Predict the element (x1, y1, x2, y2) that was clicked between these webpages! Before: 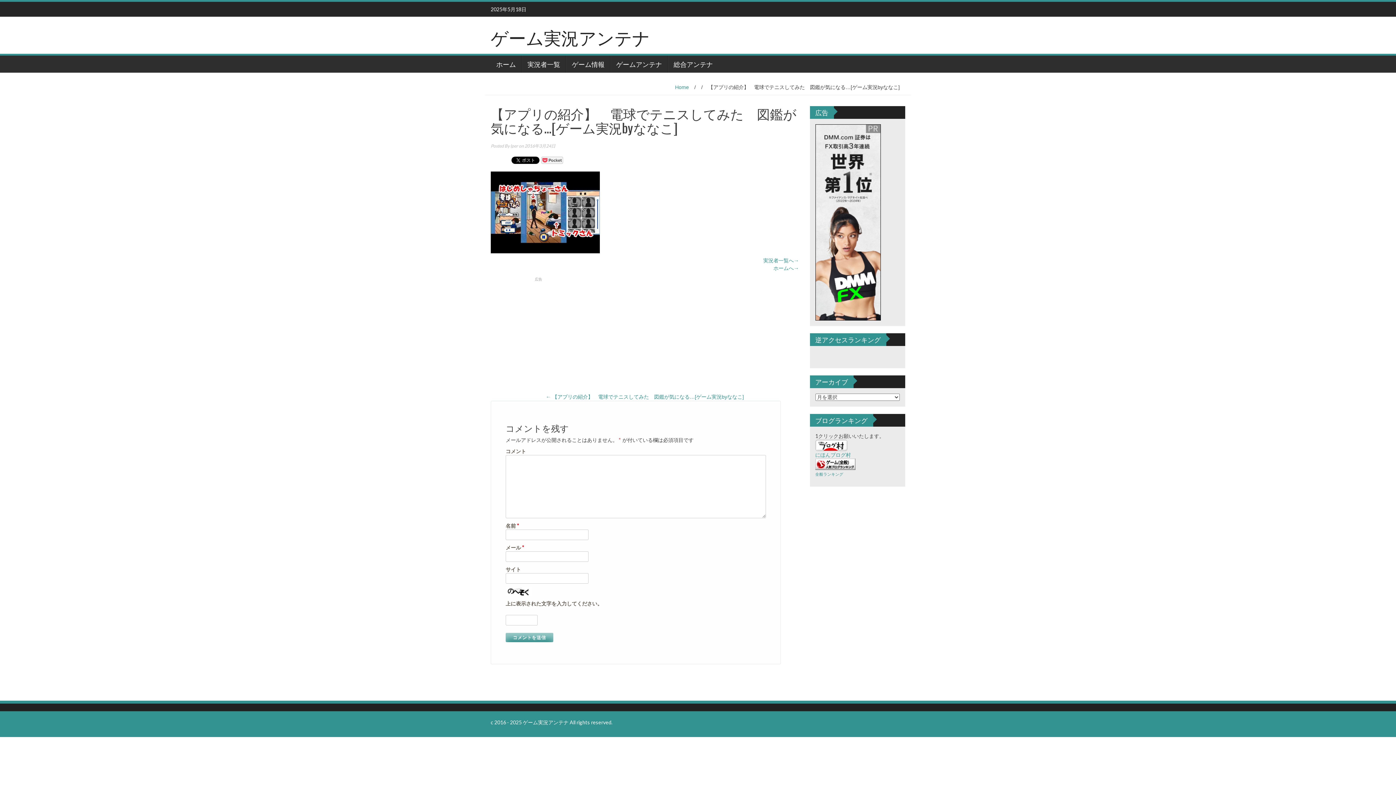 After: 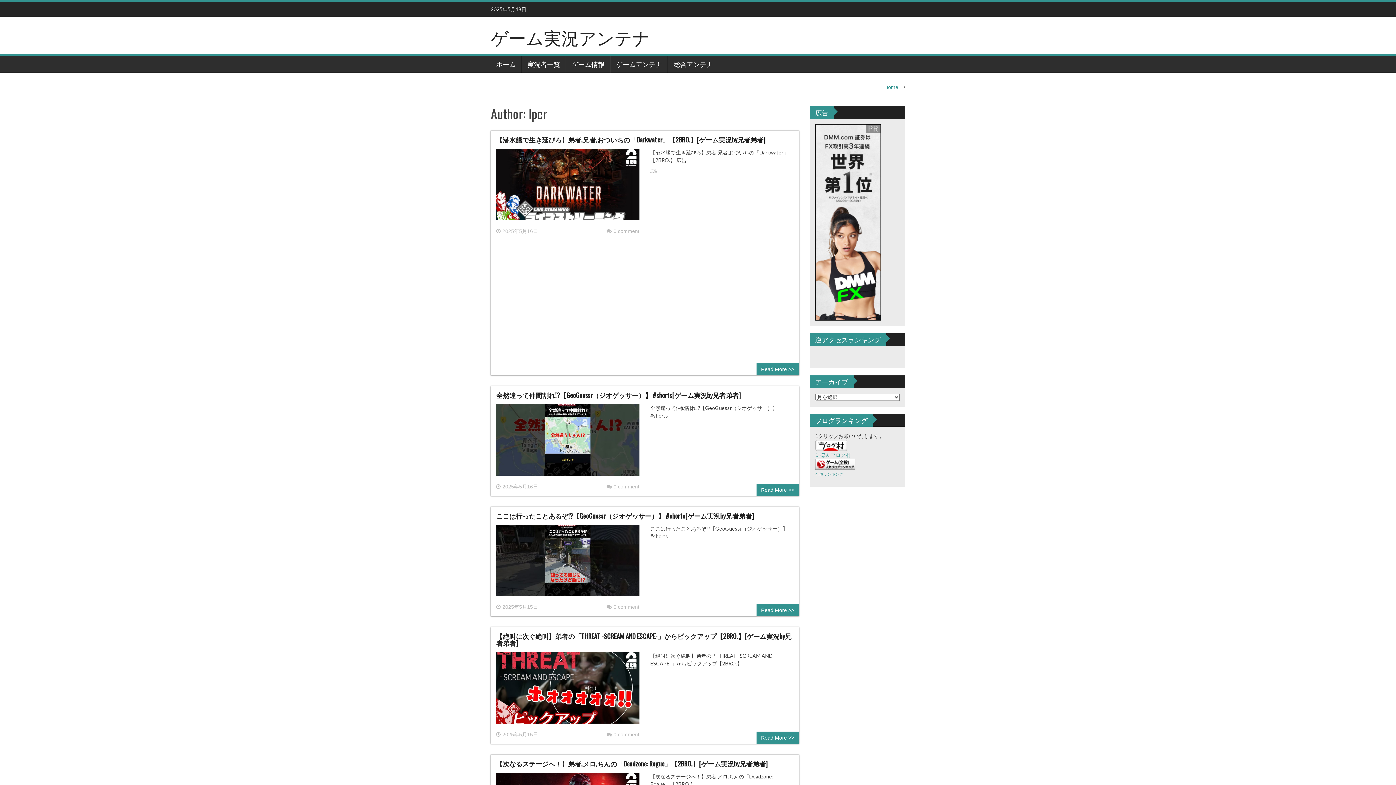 Action: bbox: (510, 143, 518, 148) label: lper